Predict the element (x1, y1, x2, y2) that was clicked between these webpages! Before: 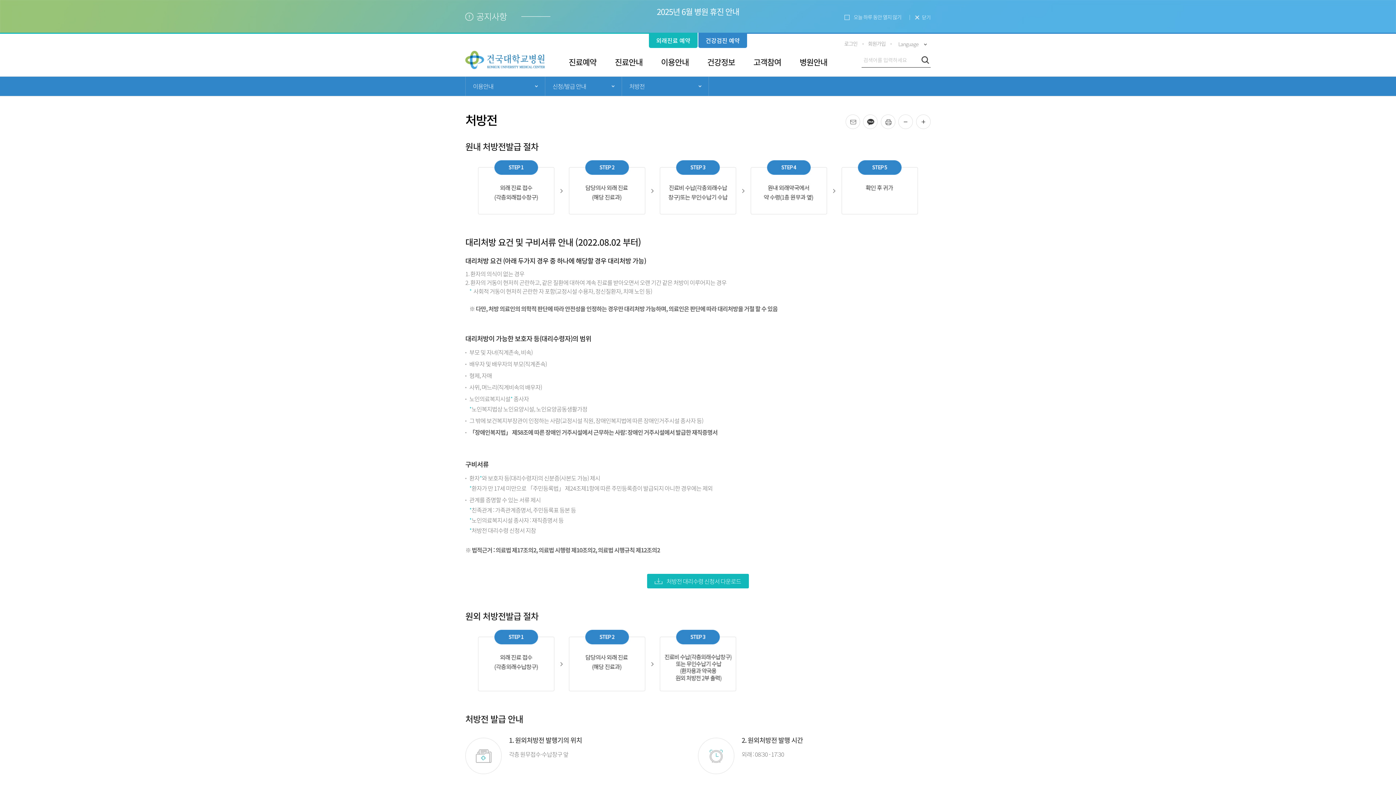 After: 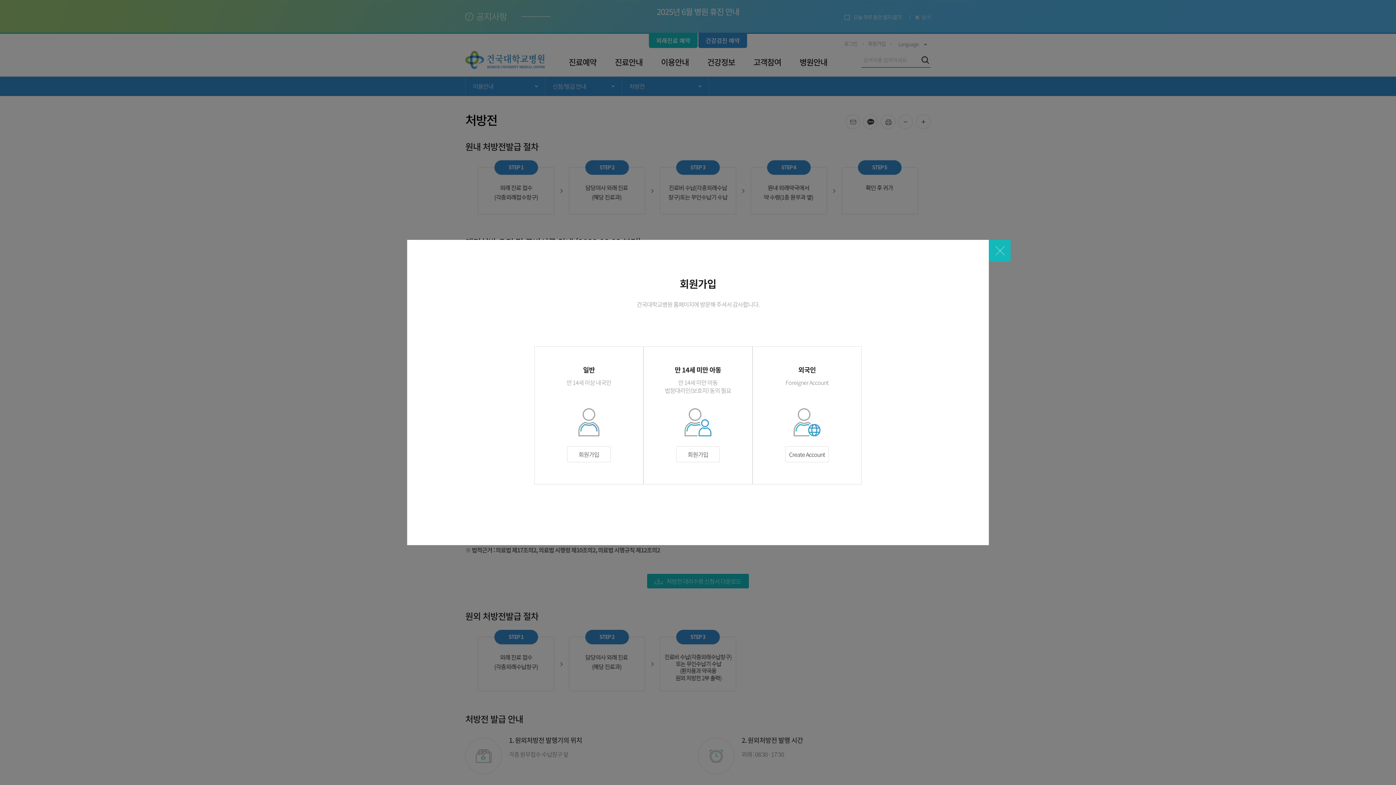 Action: label: 회원가입 bbox: (868, 37, 885, 50)